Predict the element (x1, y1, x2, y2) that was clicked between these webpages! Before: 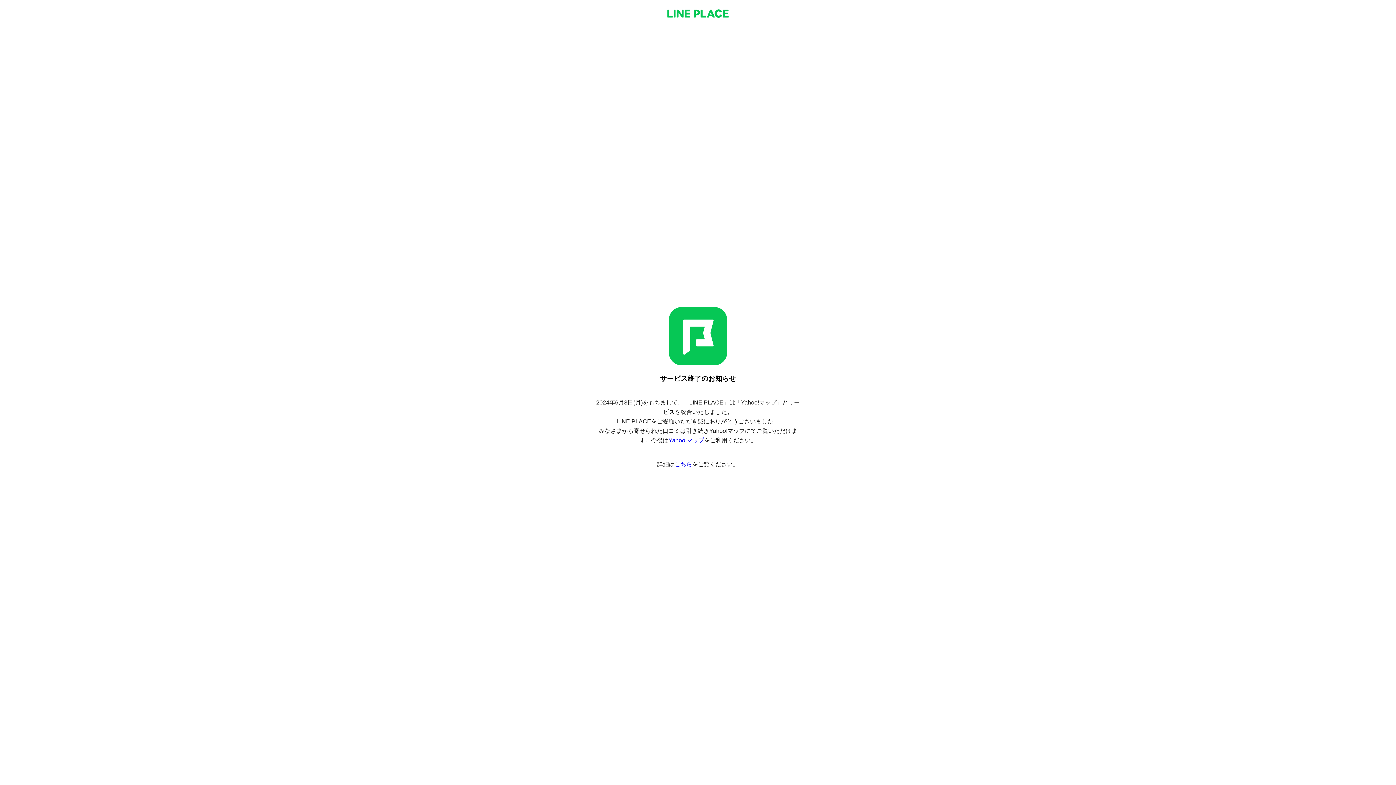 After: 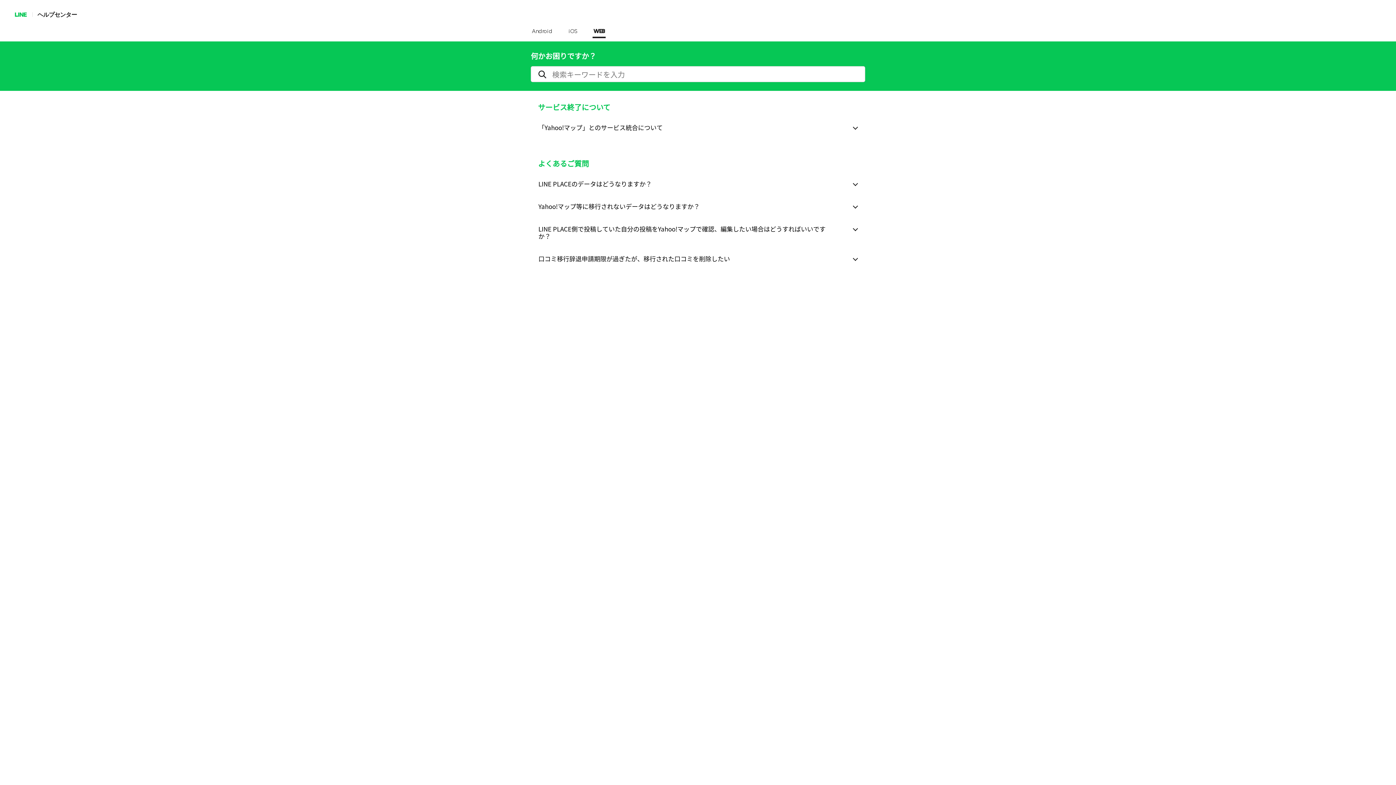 Action: label: こちら bbox: (674, 461, 692, 467)